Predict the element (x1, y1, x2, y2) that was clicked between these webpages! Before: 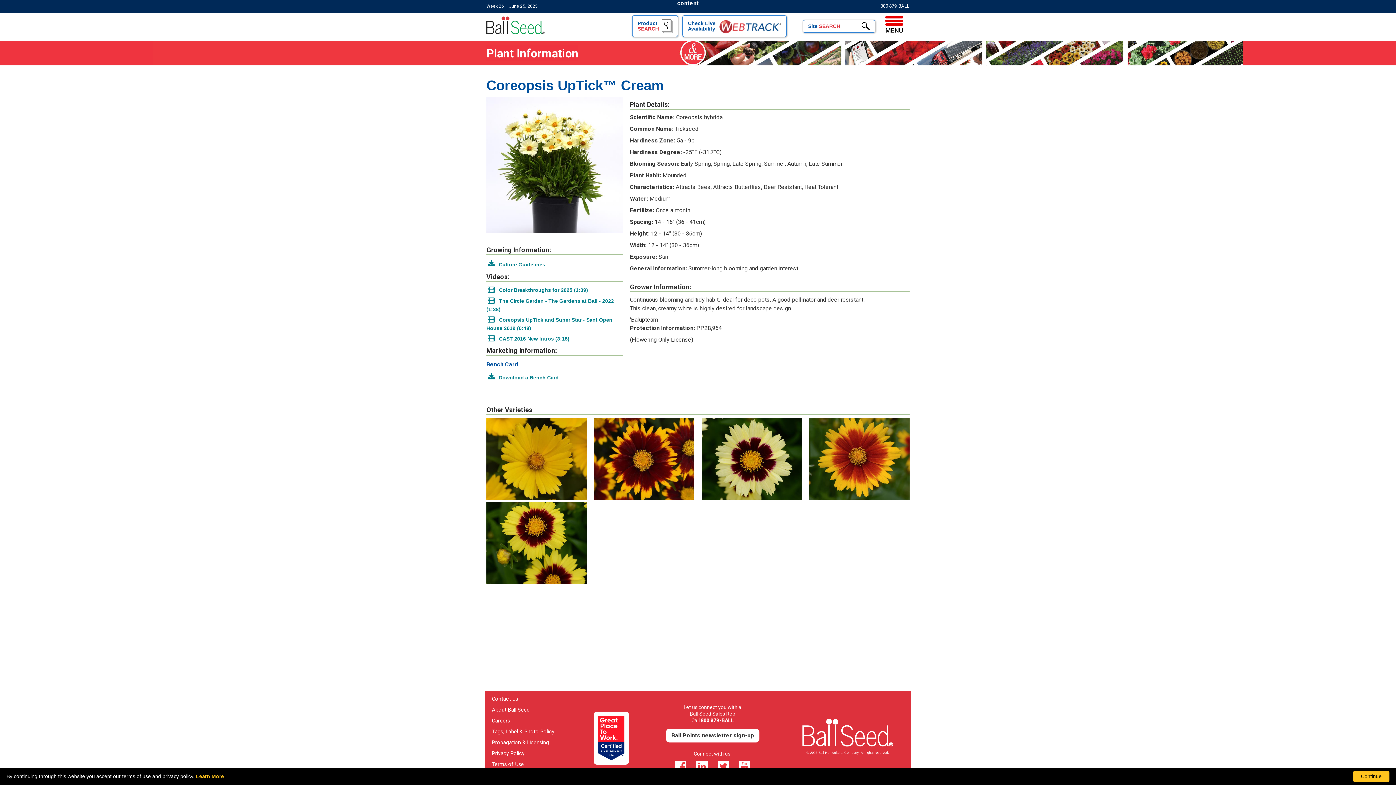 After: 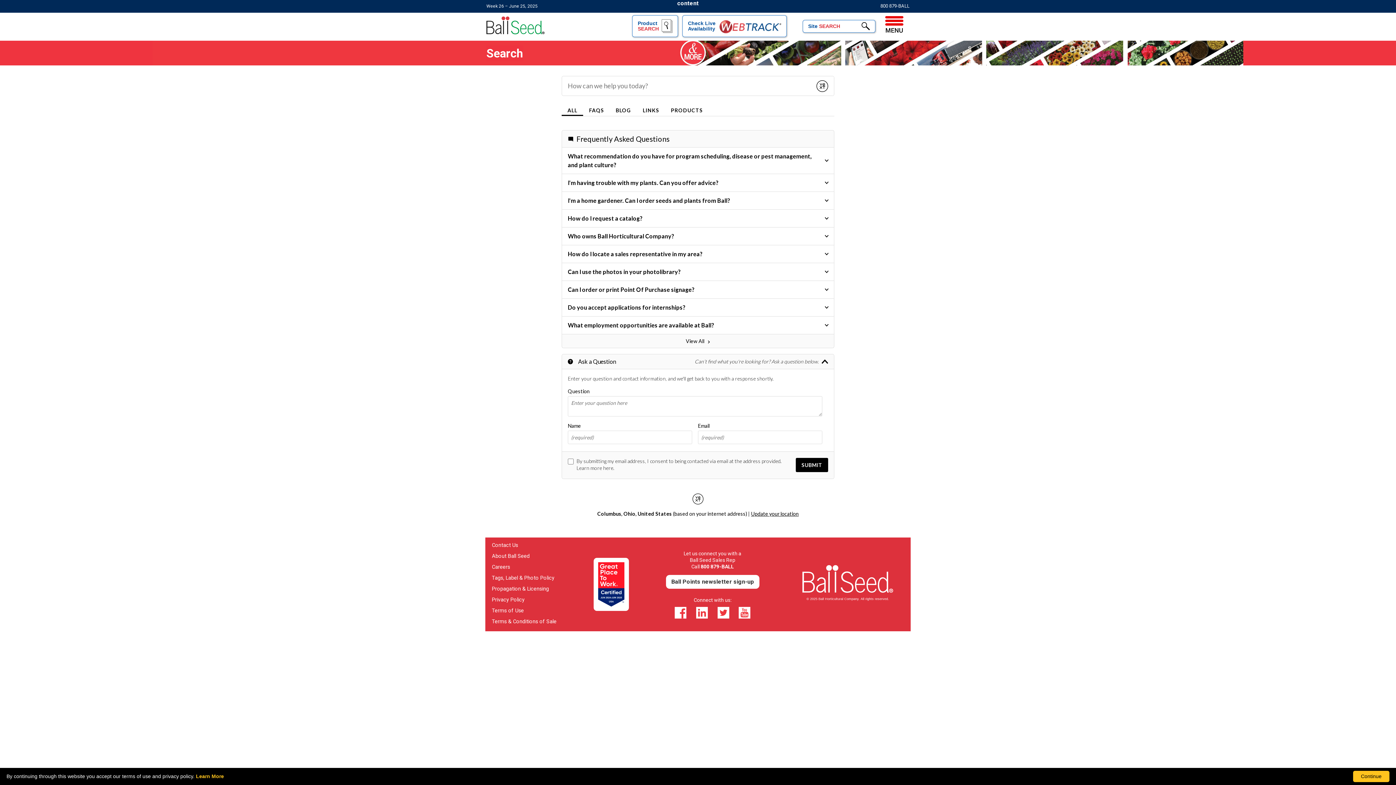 Action: bbox: (802, 19, 875, 32) label: Site SEARCH